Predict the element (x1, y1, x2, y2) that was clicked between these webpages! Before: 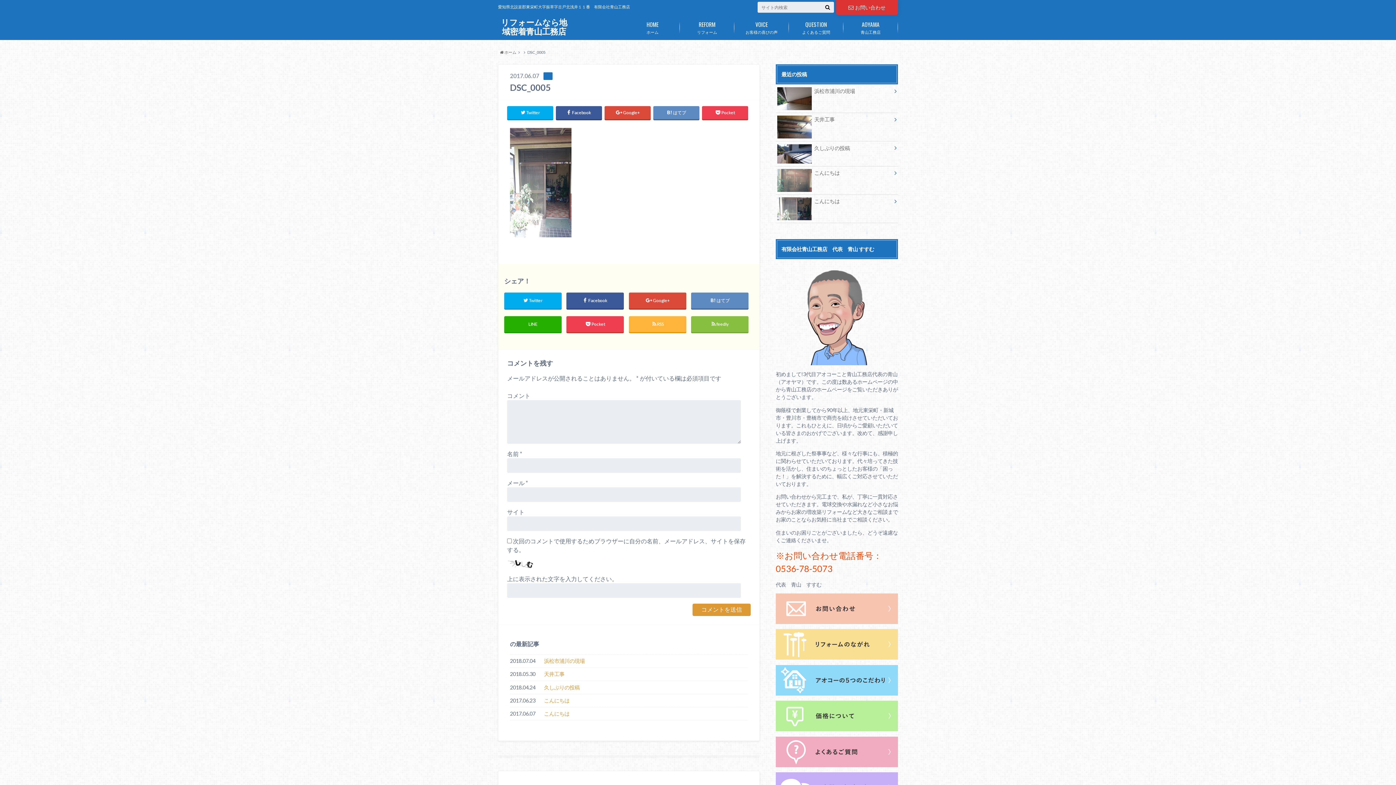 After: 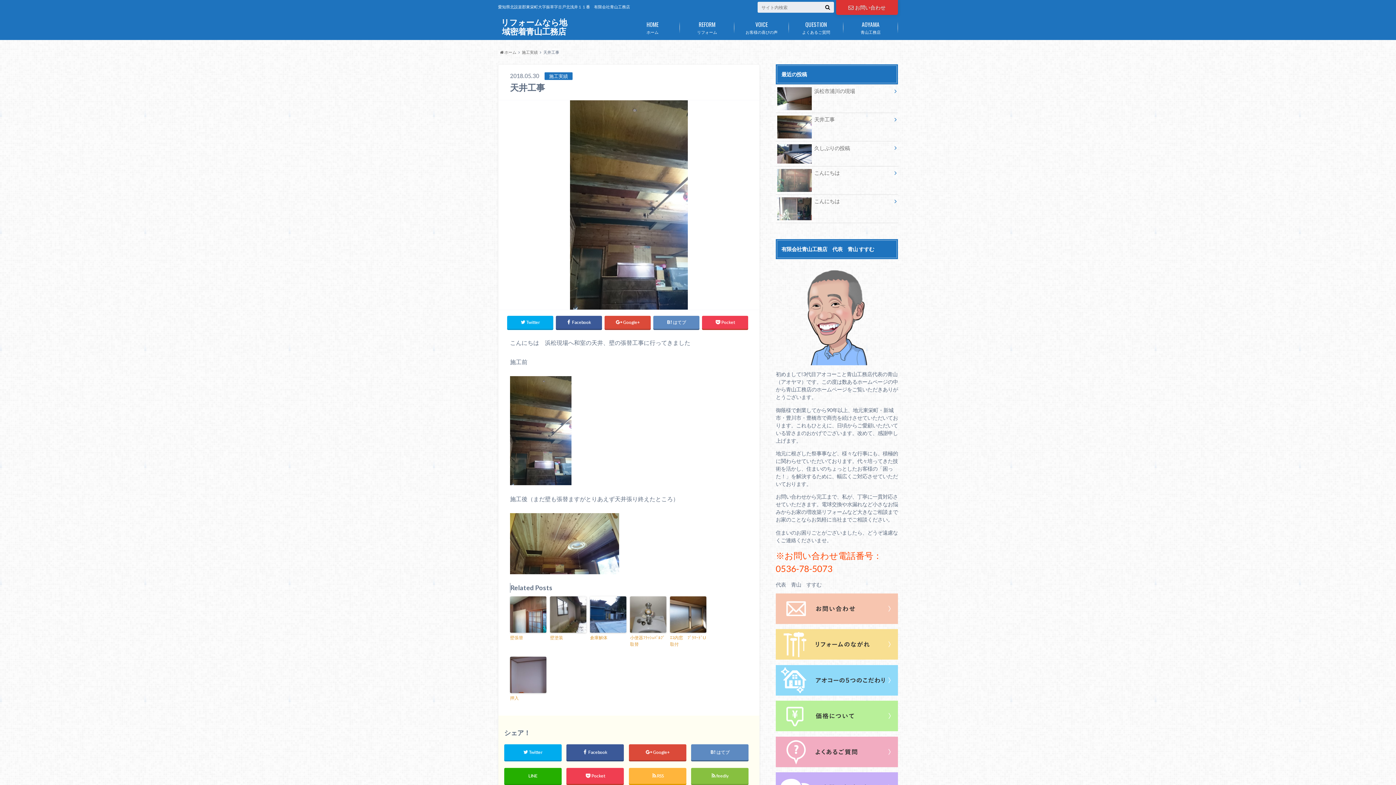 Action: bbox: (510, 670, 748, 678) label: 天井工事